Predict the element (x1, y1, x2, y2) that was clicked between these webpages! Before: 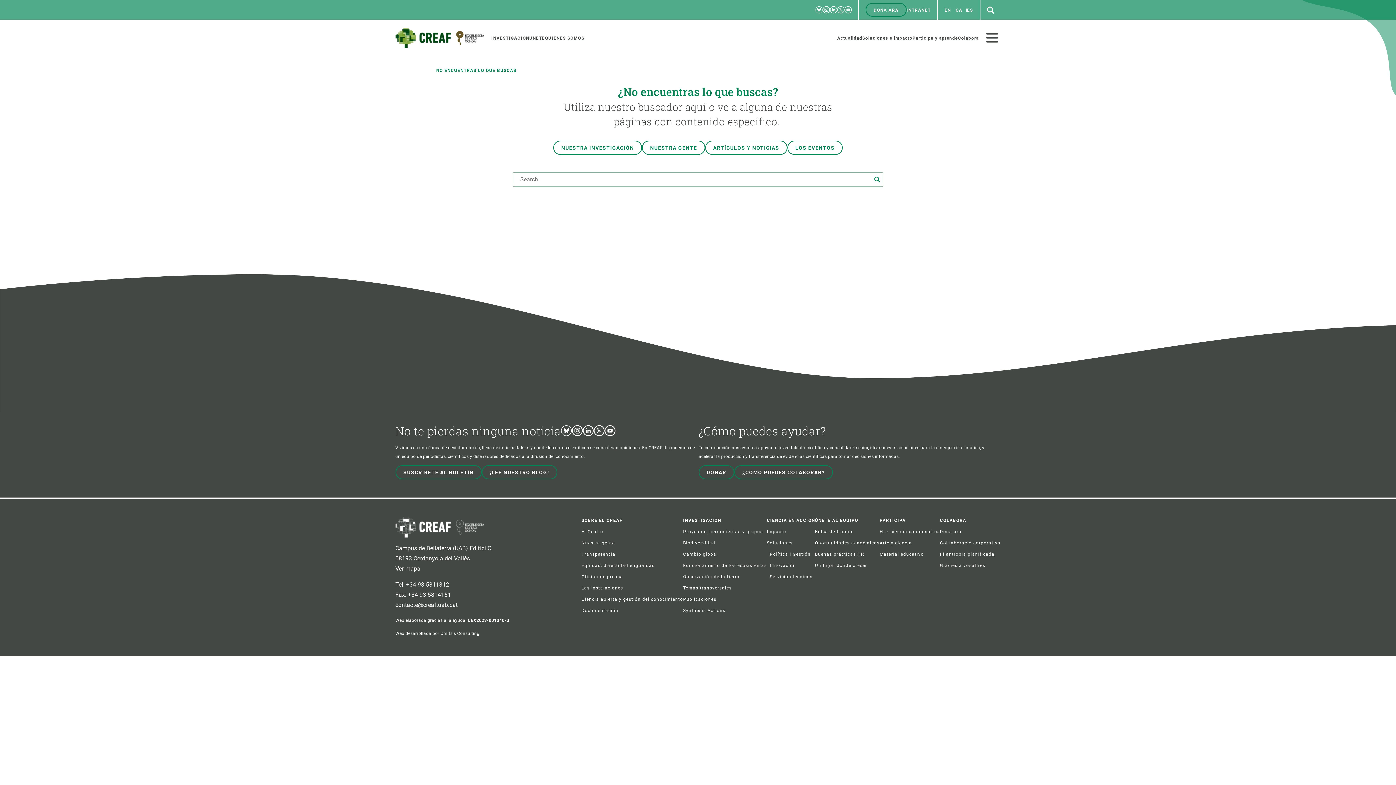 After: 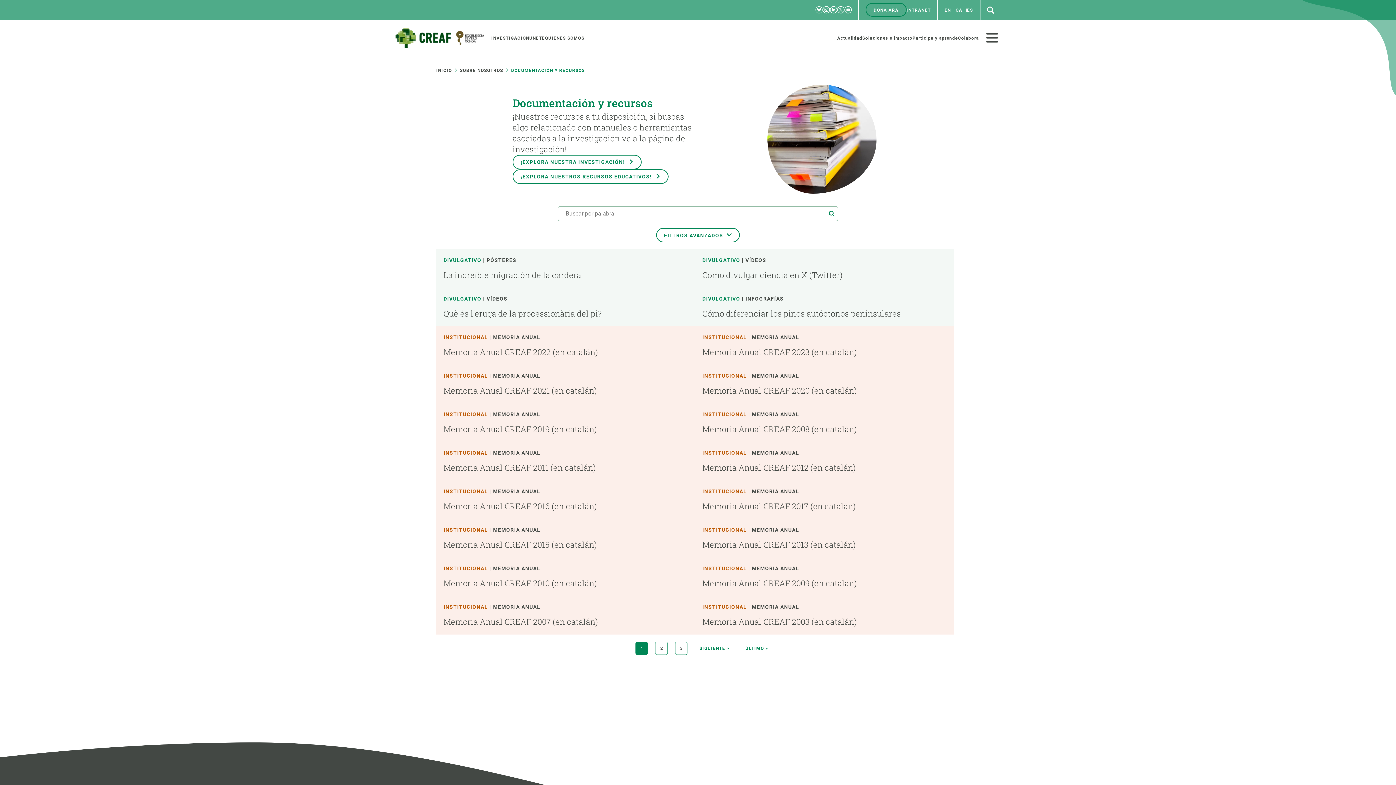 Action: label: Documentación bbox: (581, 608, 618, 613)